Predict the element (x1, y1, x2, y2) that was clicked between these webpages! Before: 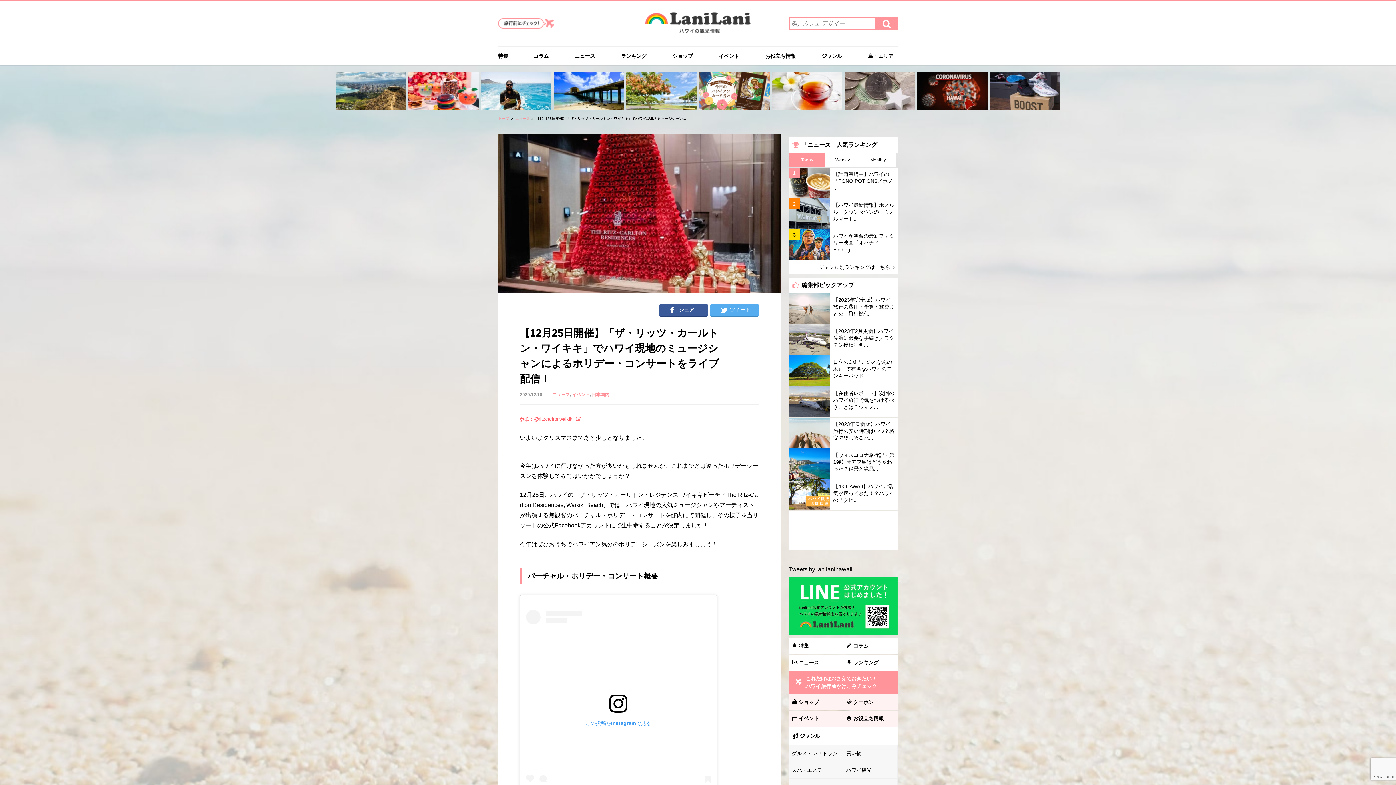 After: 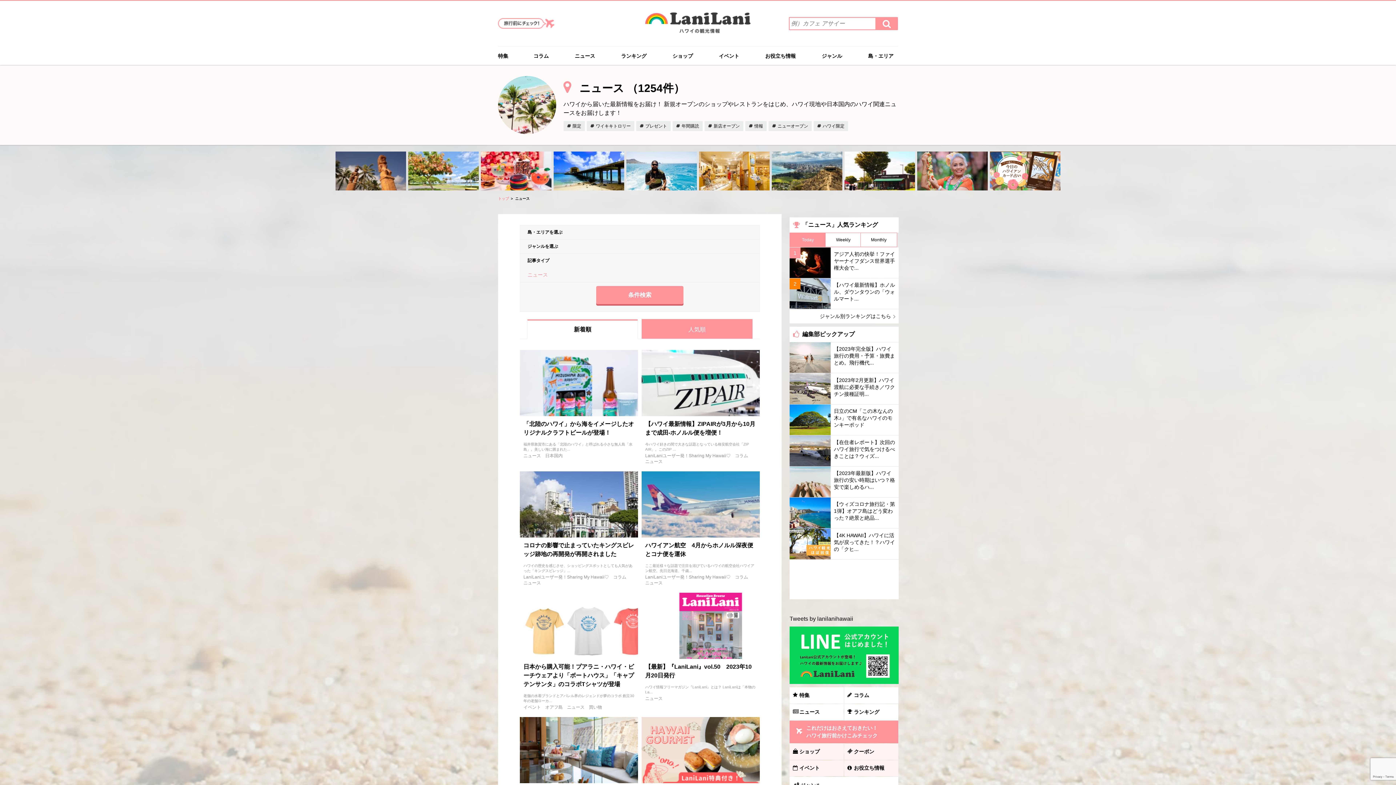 Action: label: ニュース bbox: (552, 392, 570, 397)